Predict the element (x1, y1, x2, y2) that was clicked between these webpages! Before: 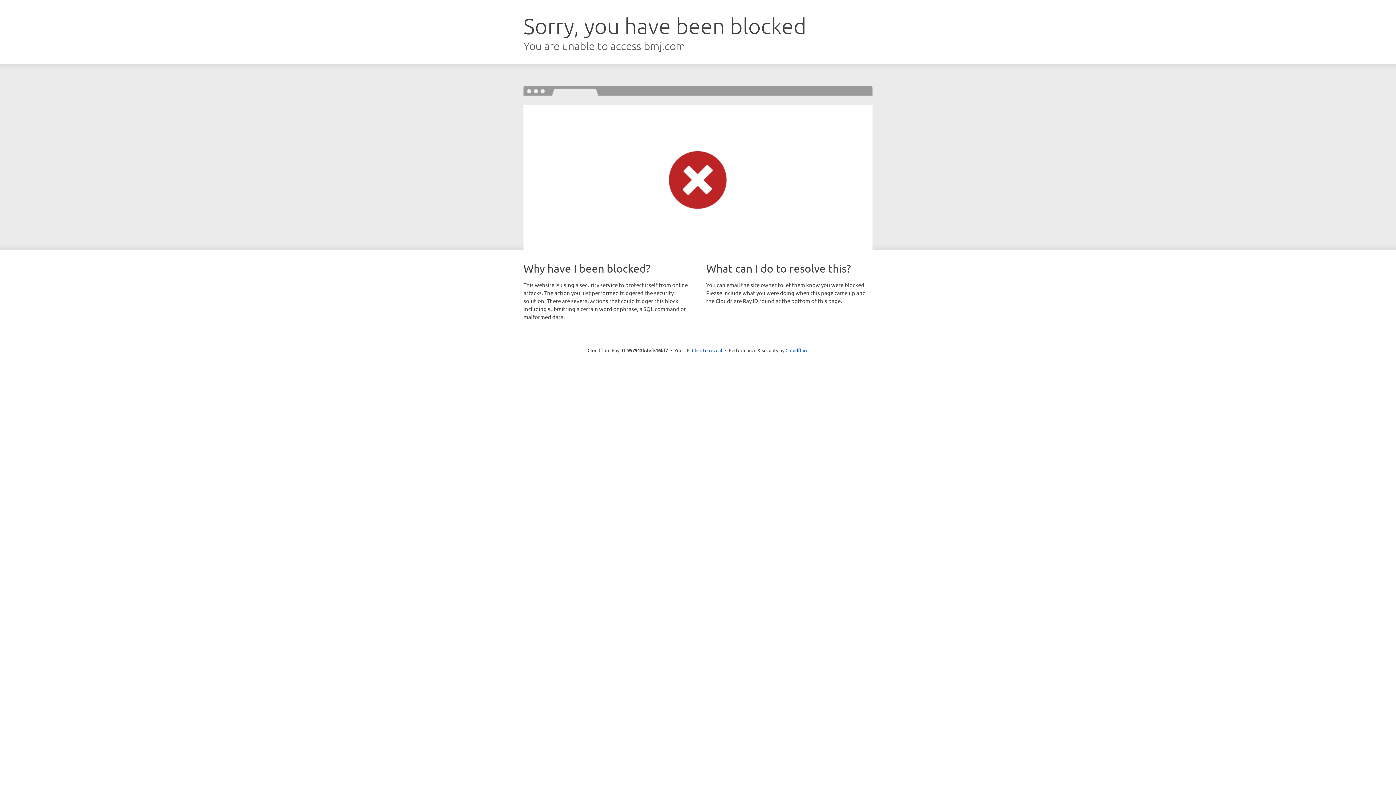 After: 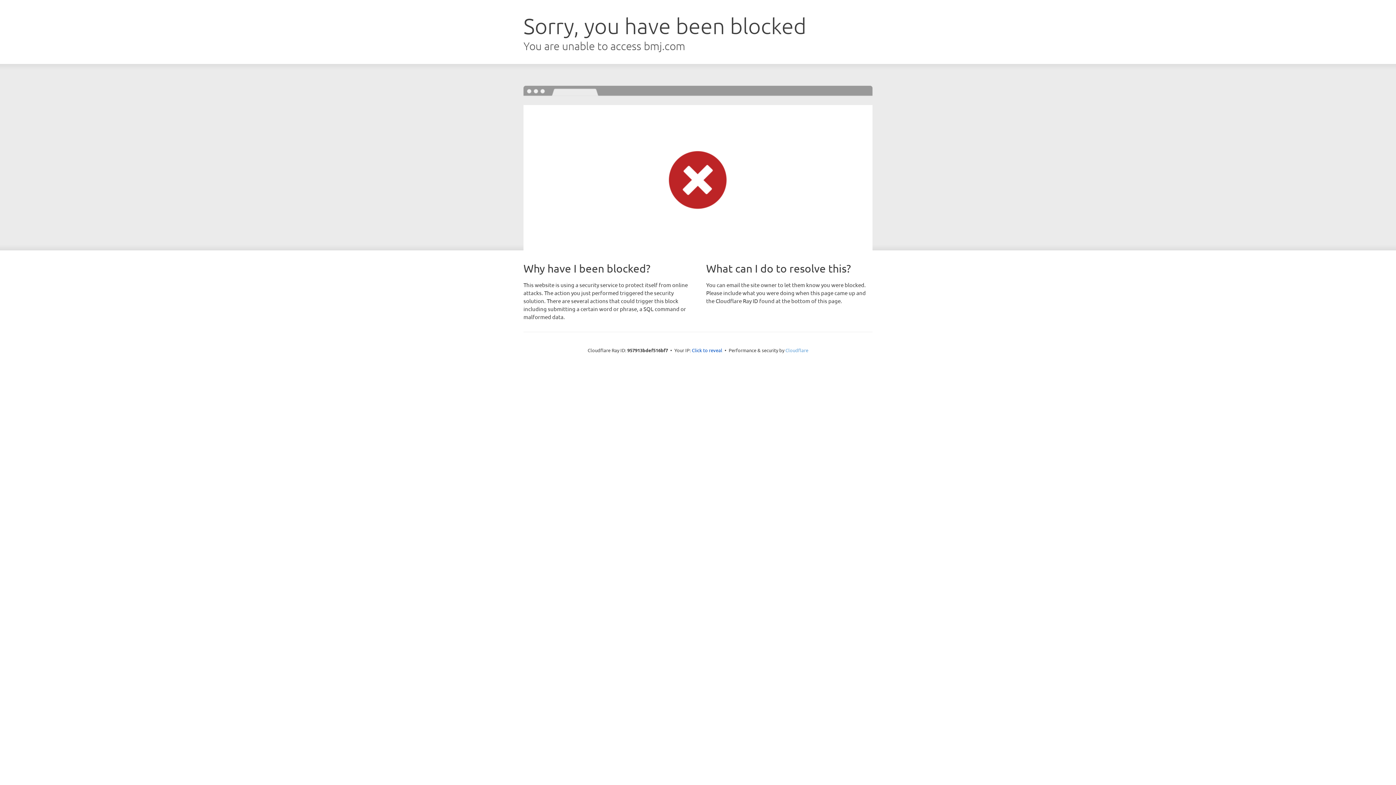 Action: label: Cloudflare bbox: (785, 347, 808, 353)